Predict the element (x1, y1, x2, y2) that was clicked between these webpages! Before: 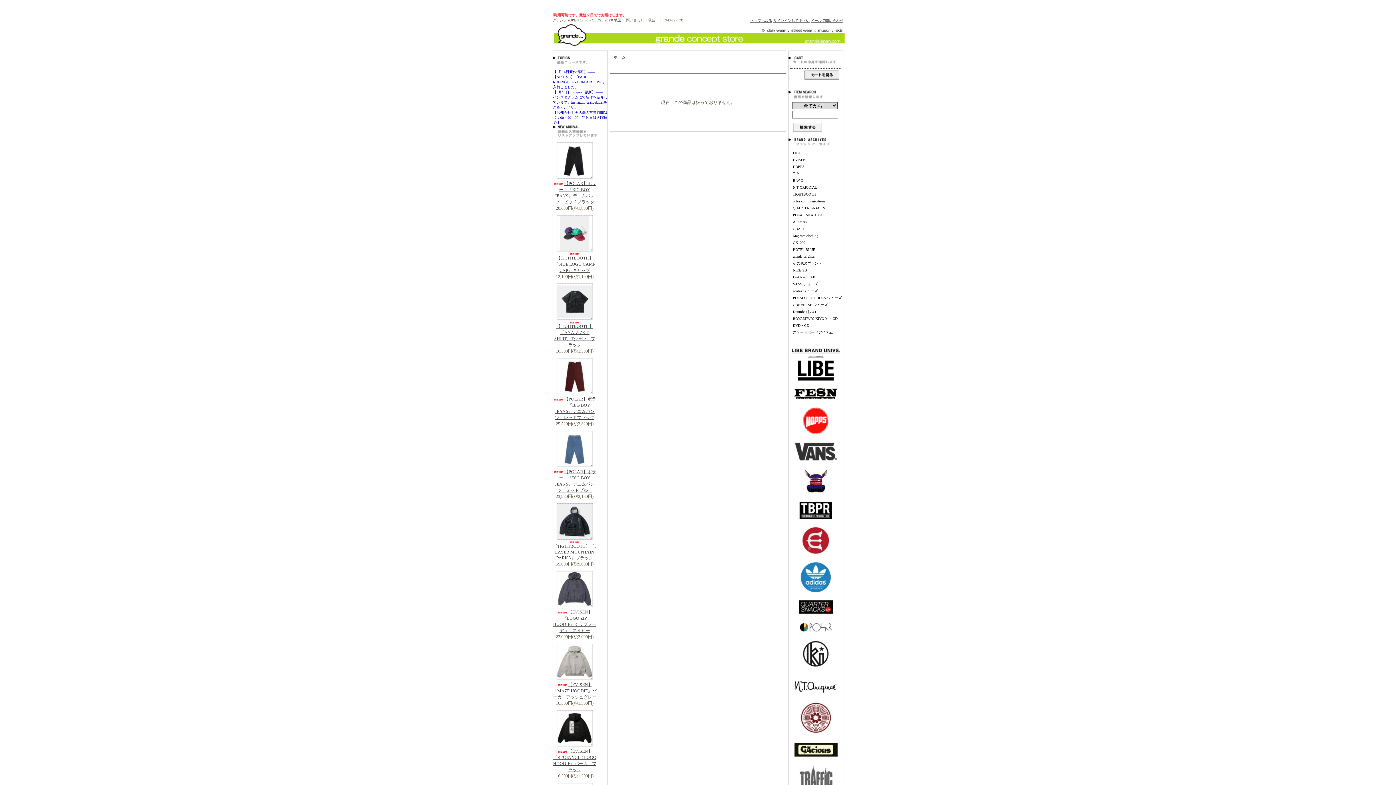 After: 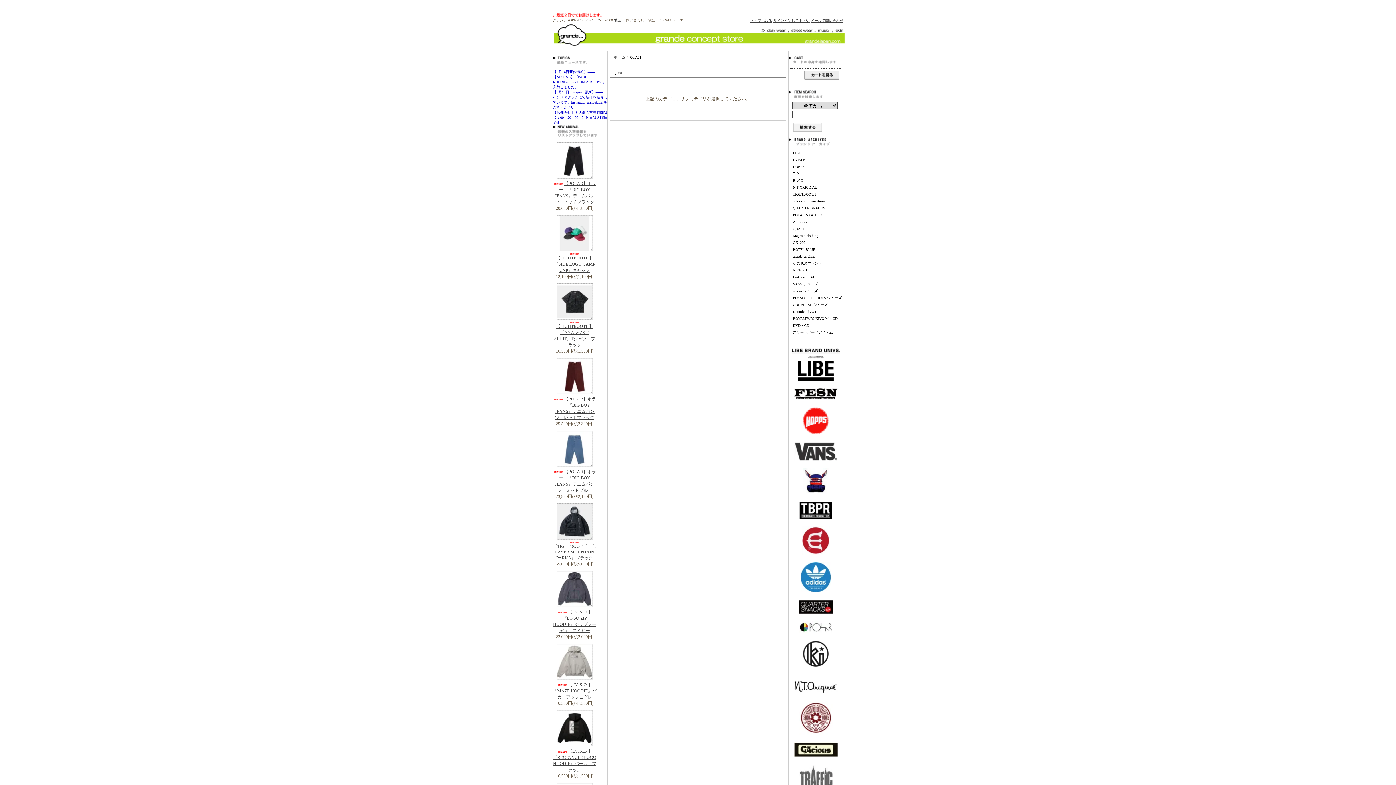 Action: bbox: (788, 225, 843, 232) label: QUASI